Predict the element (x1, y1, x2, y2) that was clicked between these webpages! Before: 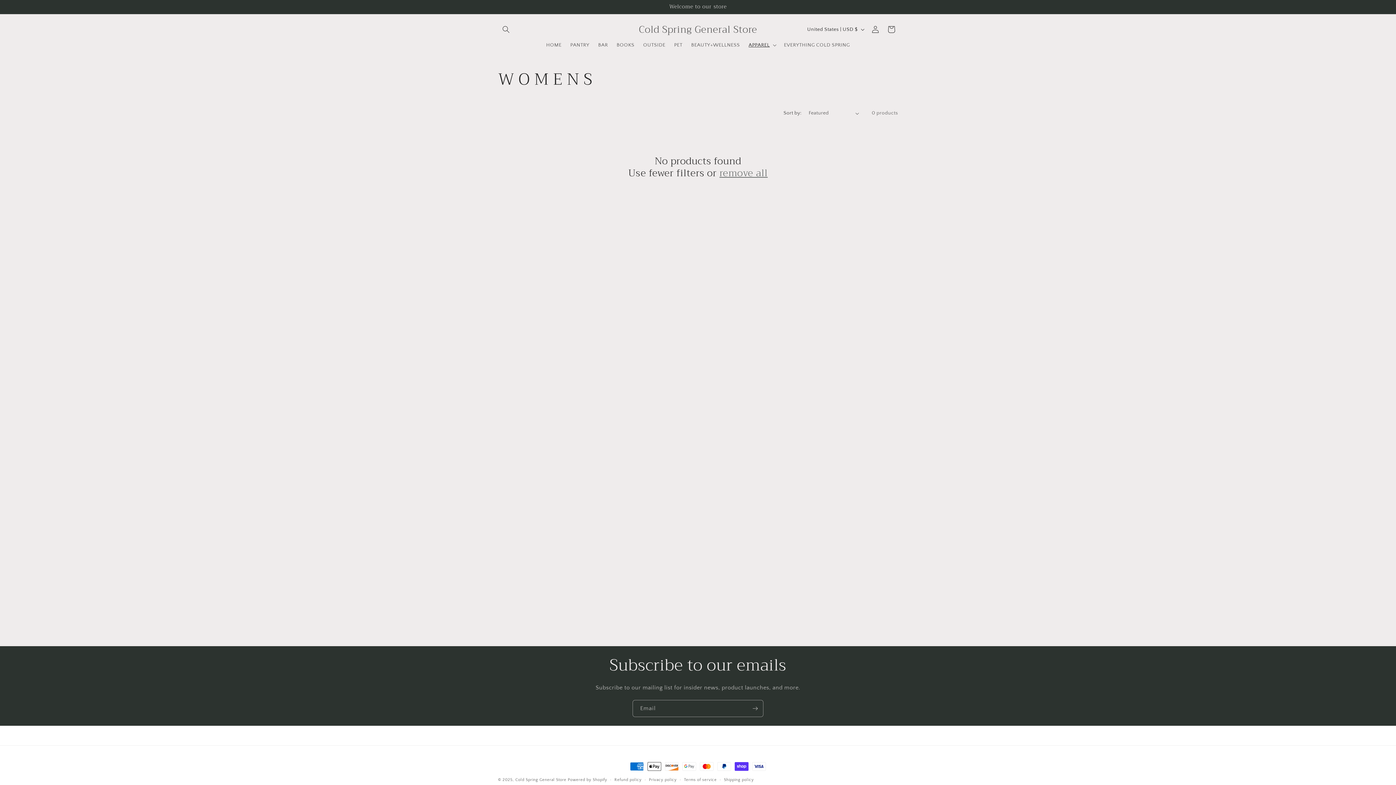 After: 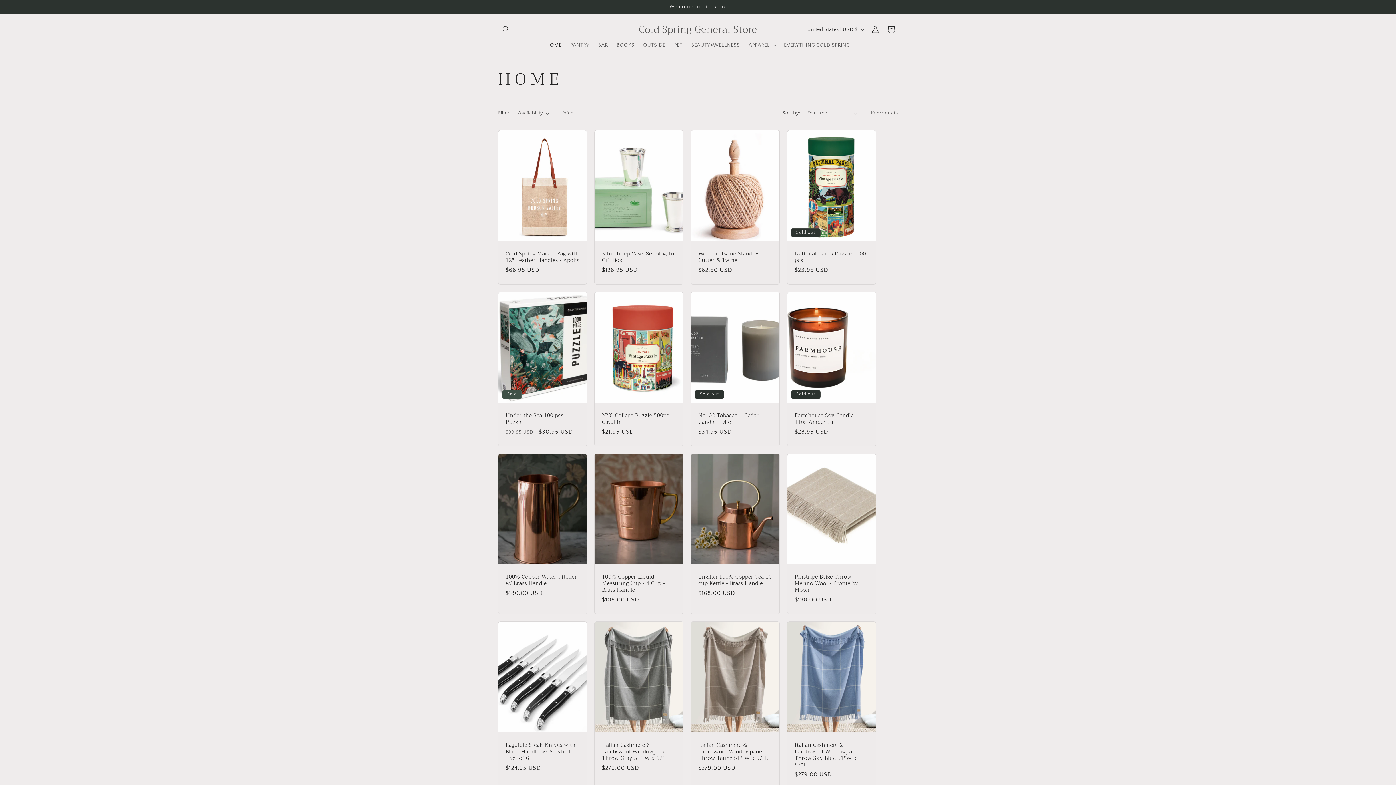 Action: label: HOME bbox: (541, 37, 566, 52)